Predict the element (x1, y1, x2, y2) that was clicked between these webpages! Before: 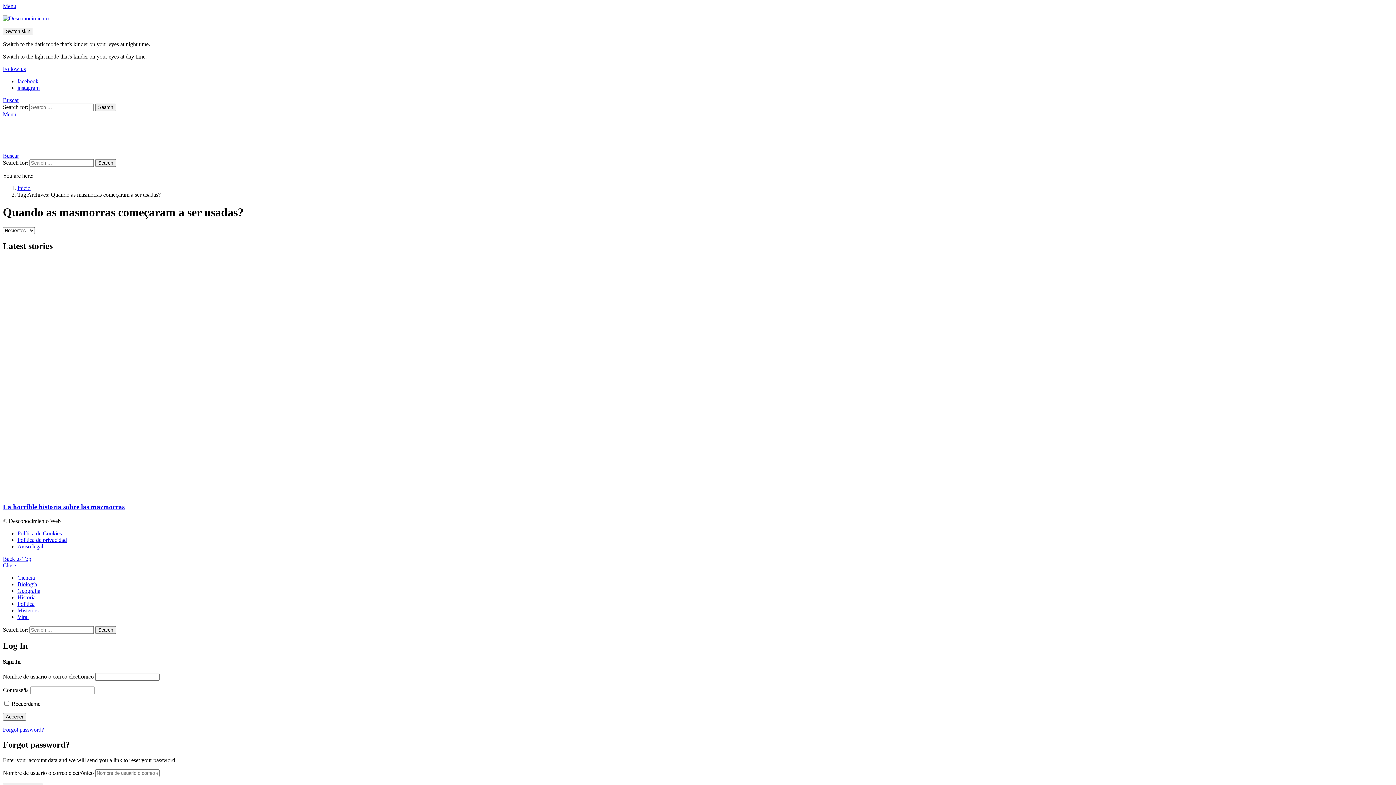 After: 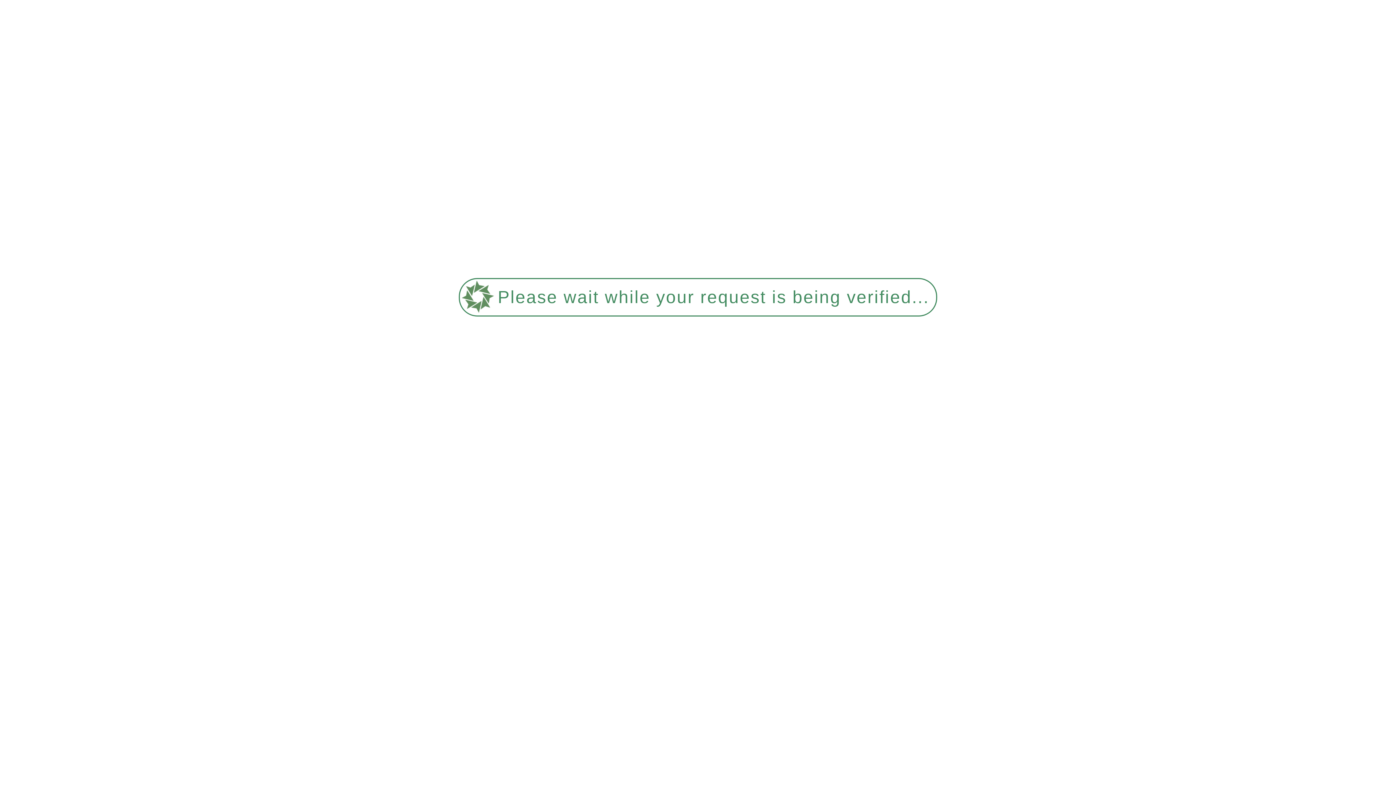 Action: bbox: (95, 103, 116, 111) label: Search